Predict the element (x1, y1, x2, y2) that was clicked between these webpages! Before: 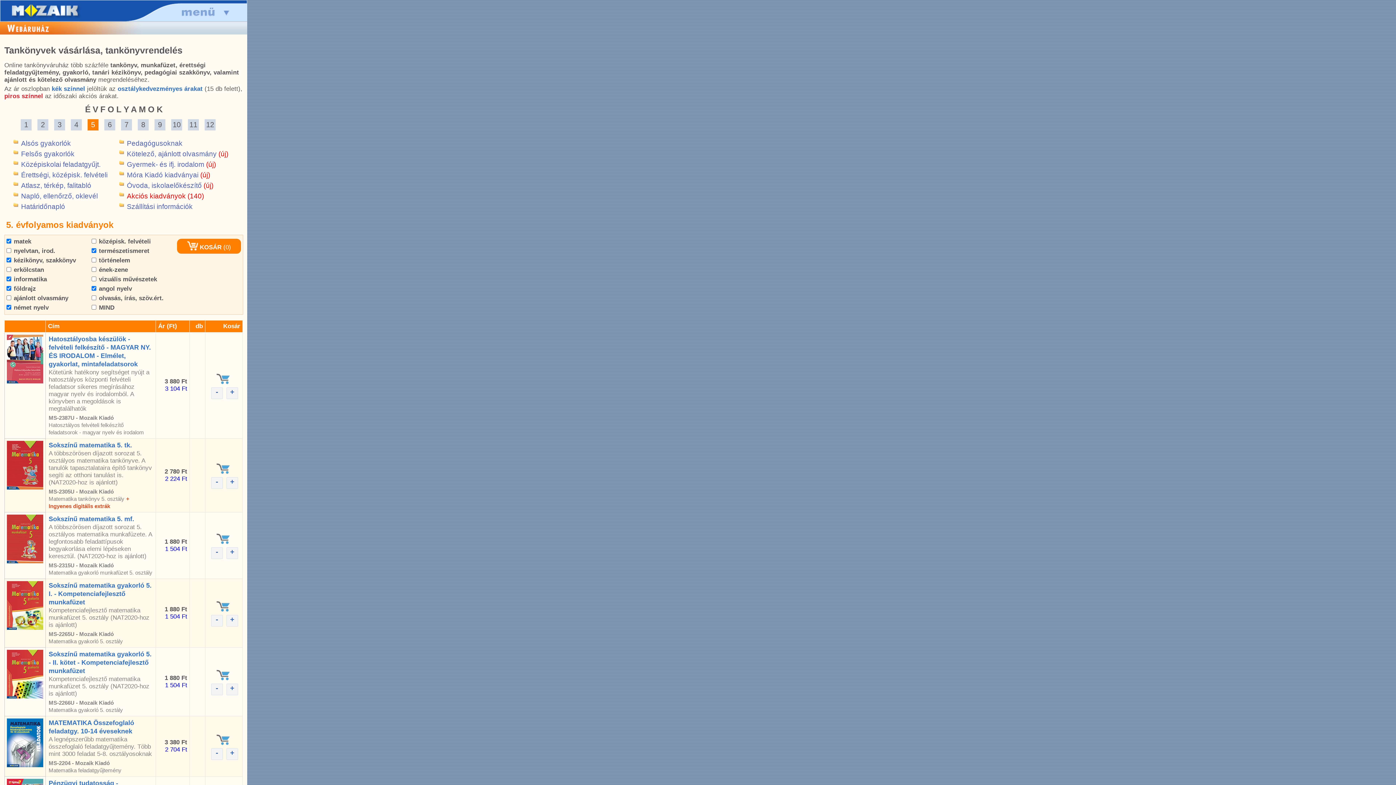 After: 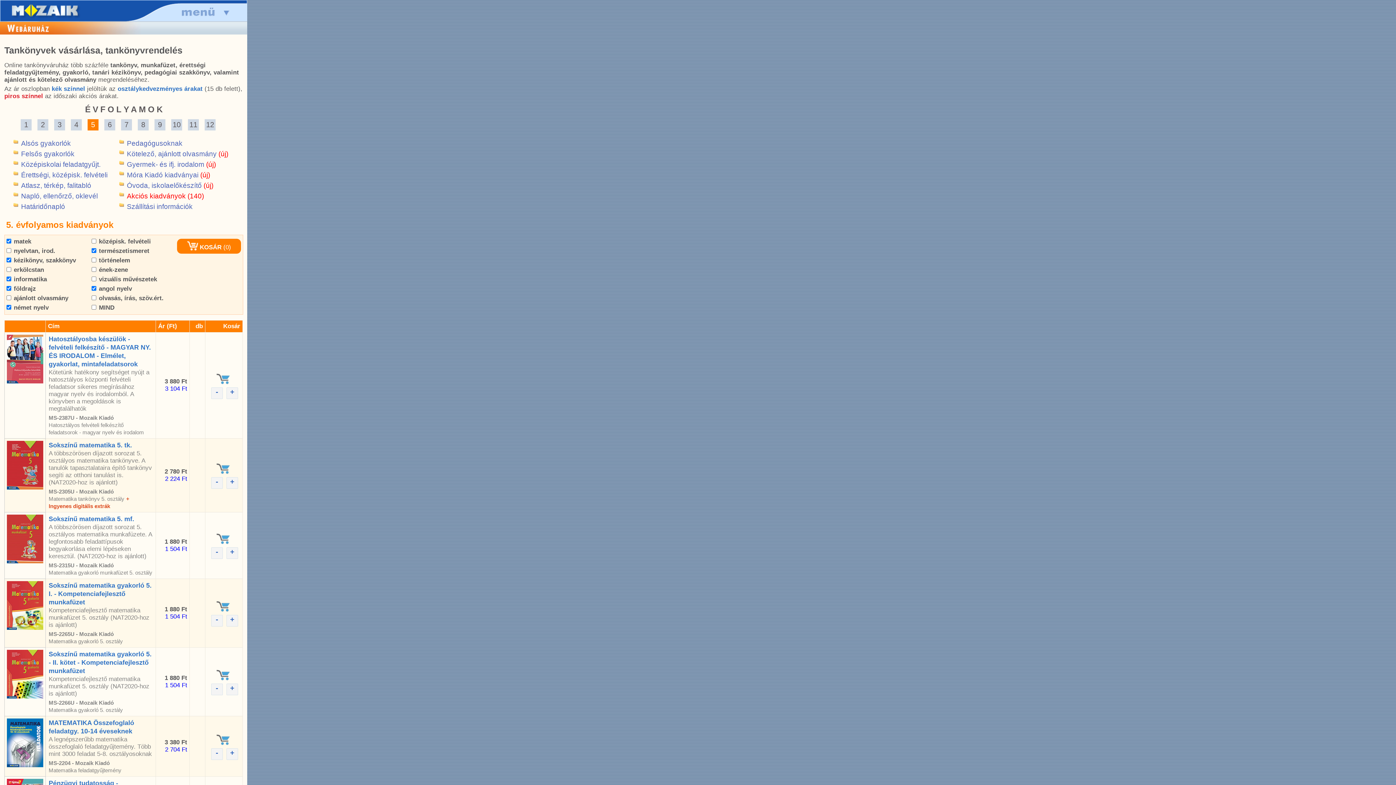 Action: bbox: (6, 762, 43, 768)